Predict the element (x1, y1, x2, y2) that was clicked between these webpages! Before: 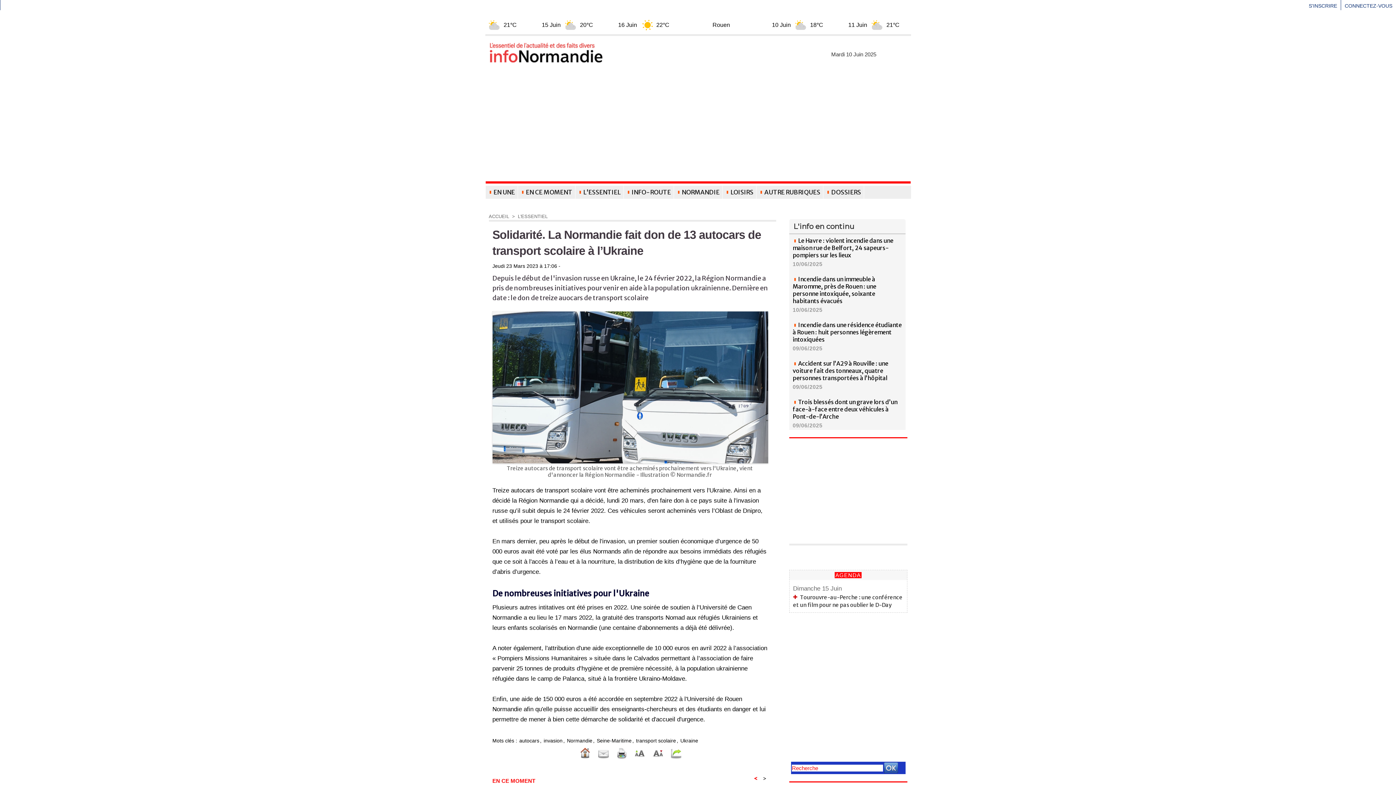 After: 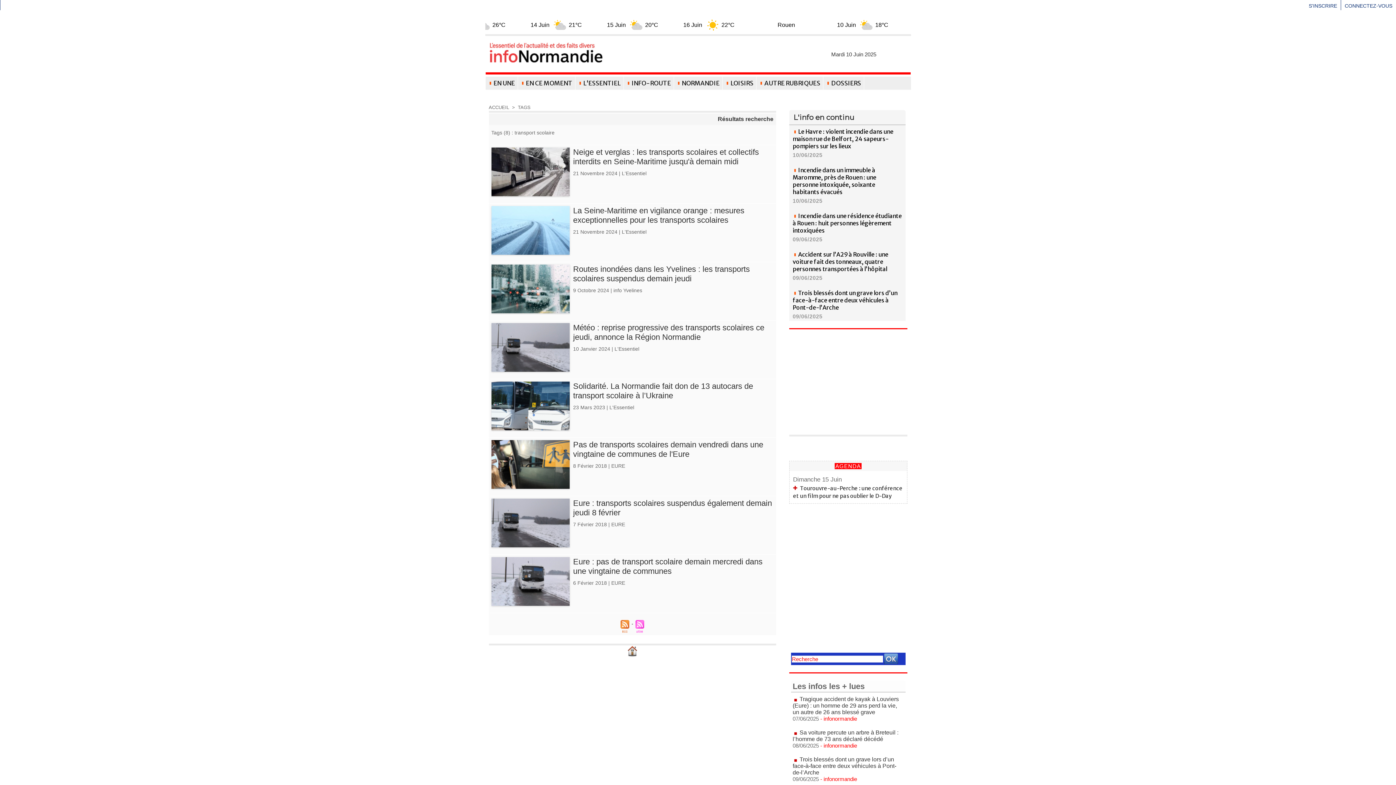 Action: label: transport scolaire bbox: (635, 738, 676, 744)